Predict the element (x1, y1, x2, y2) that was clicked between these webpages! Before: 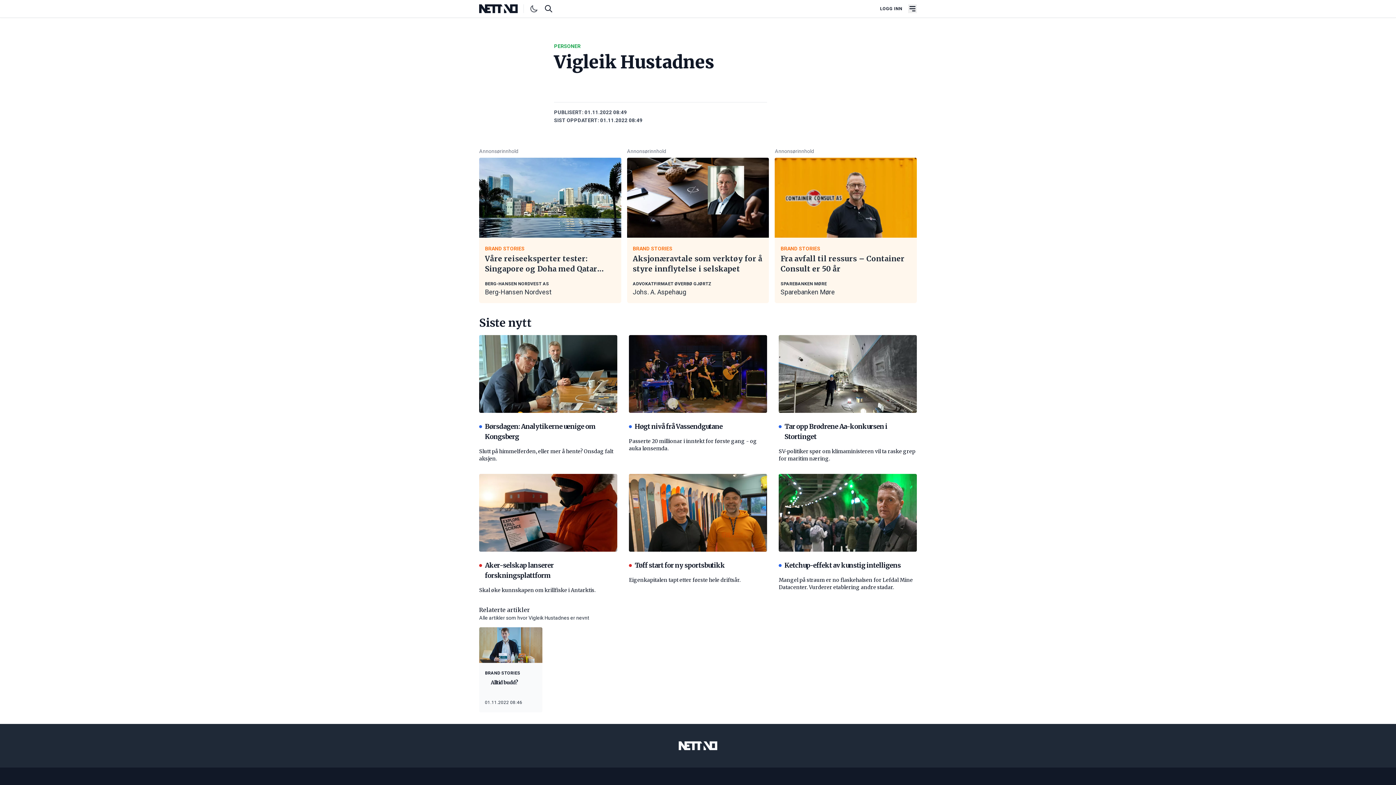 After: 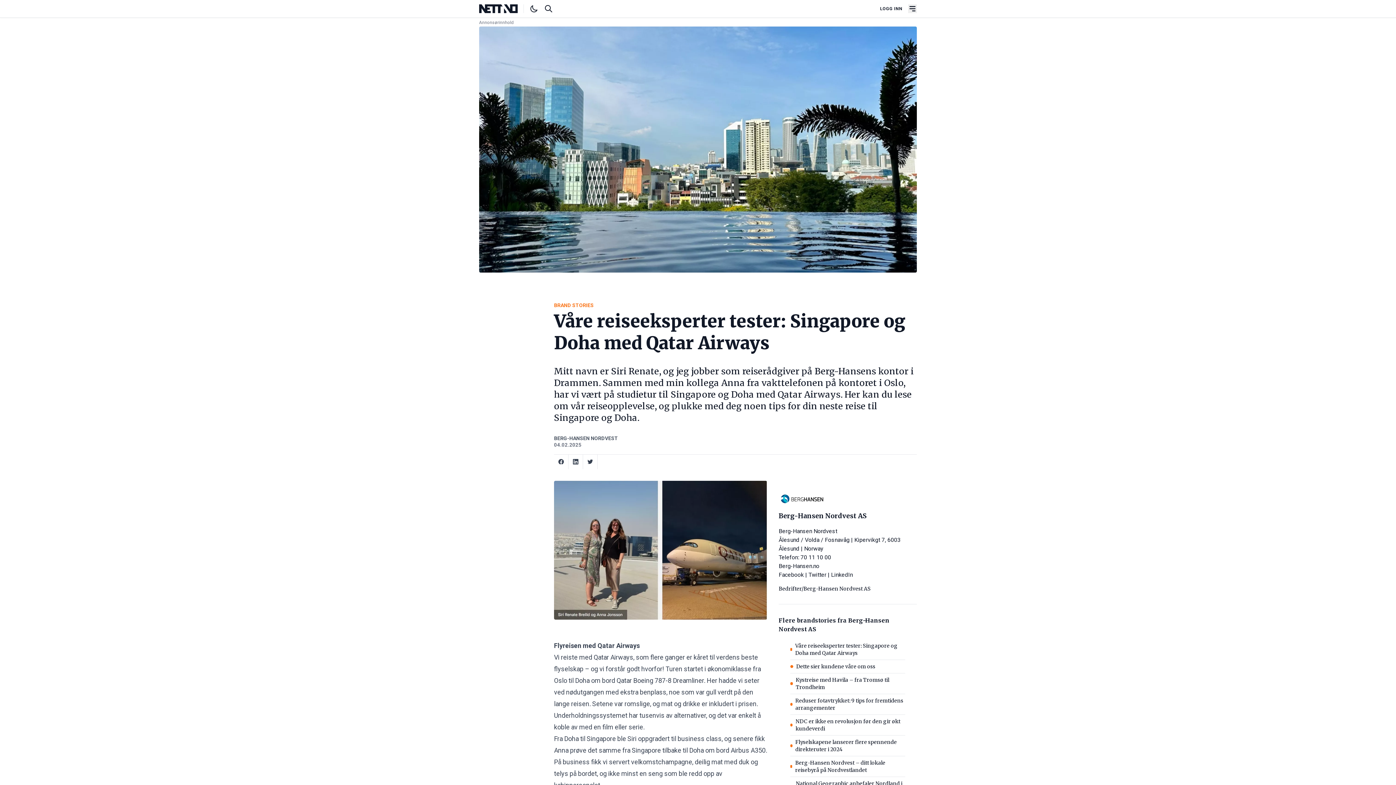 Action: bbox: (485, 253, 615, 274) label: Våre reiseeksperter tester: Singapore og Doha med Qatar Airways